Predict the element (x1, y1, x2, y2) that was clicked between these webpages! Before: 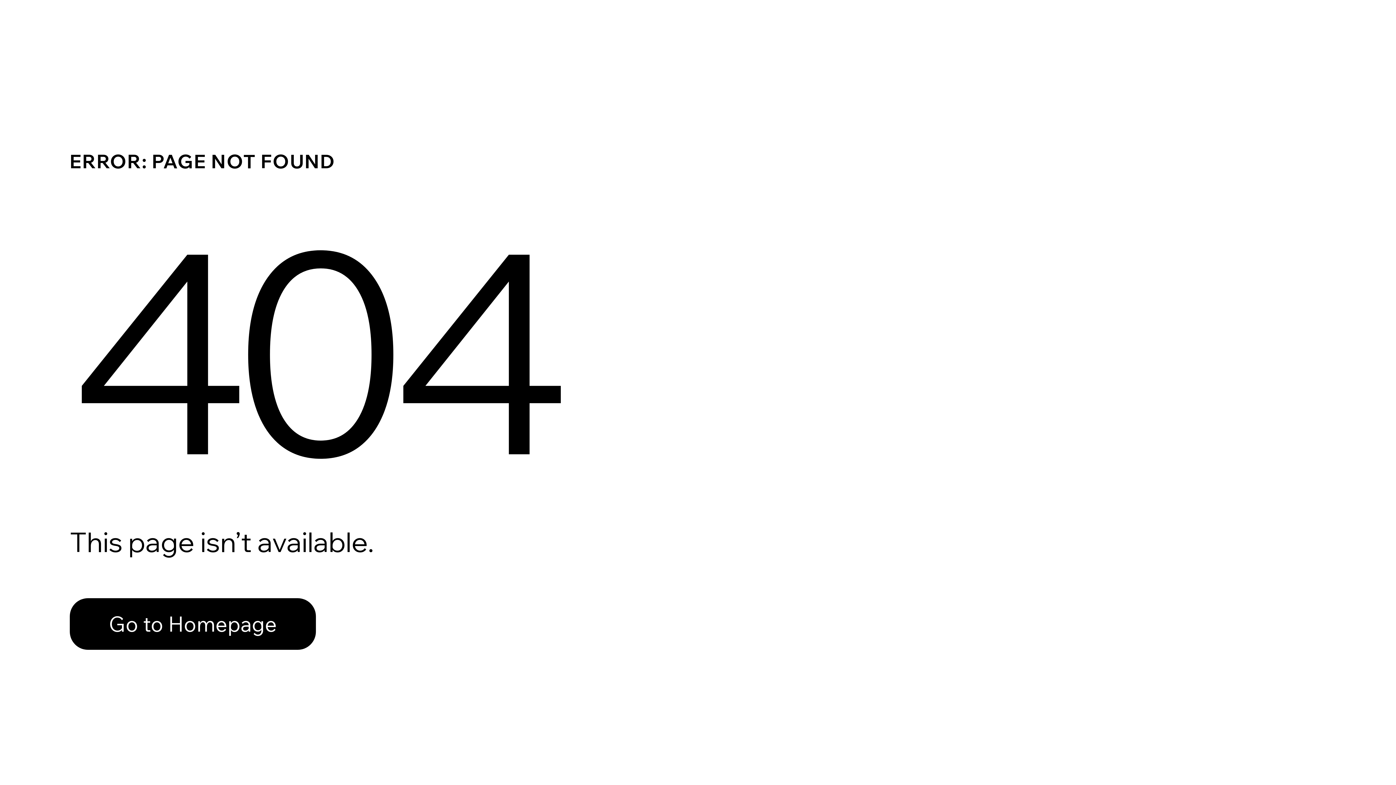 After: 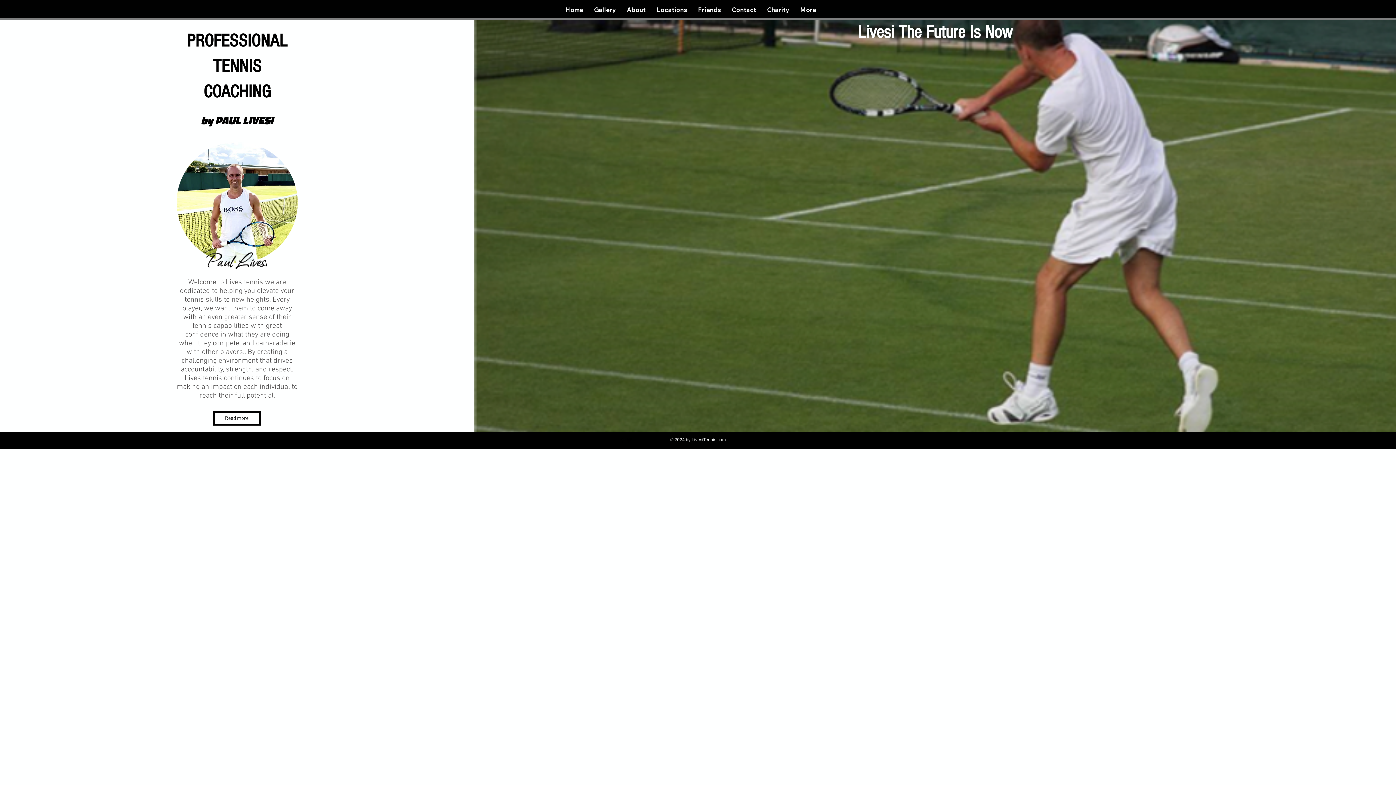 Action: bbox: (69, 582, 768, 659) label: Go to Homepage